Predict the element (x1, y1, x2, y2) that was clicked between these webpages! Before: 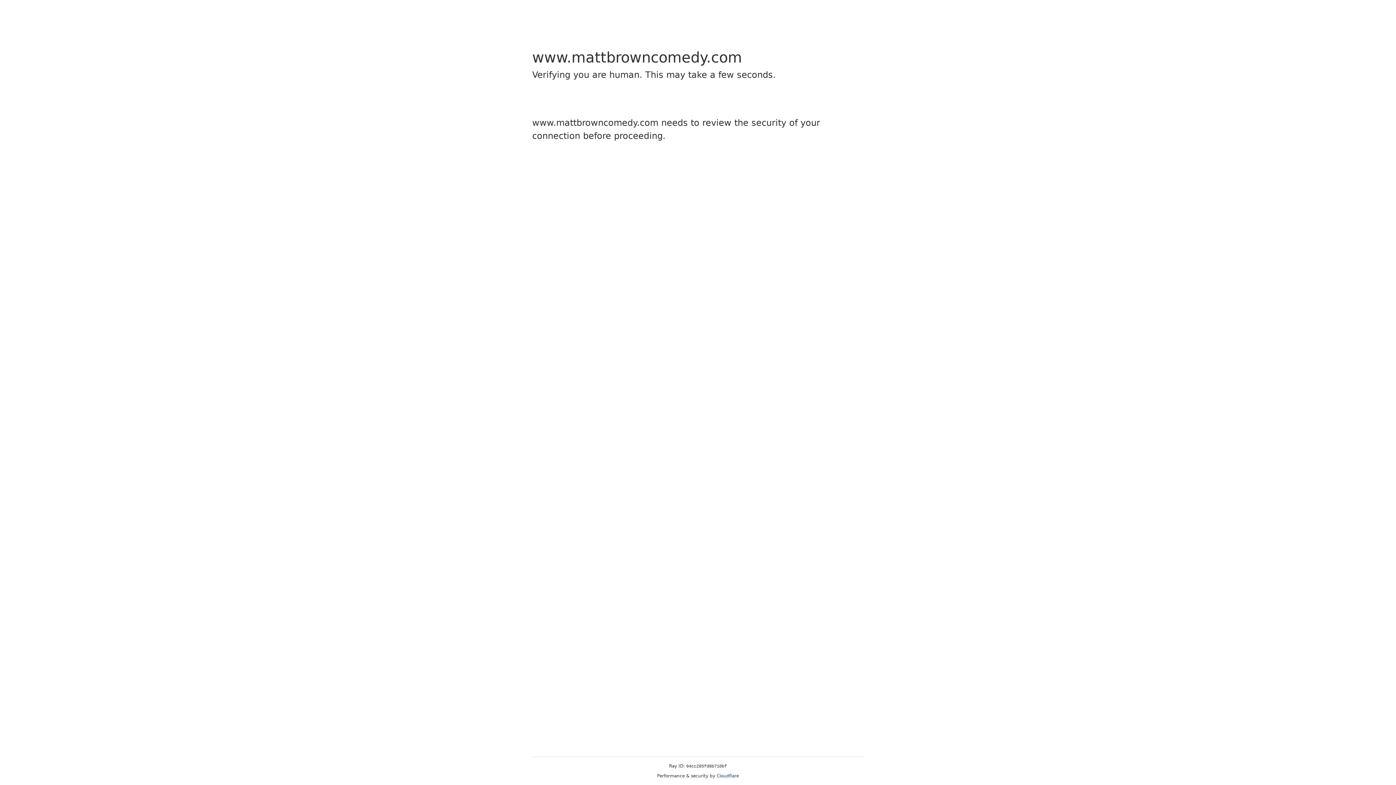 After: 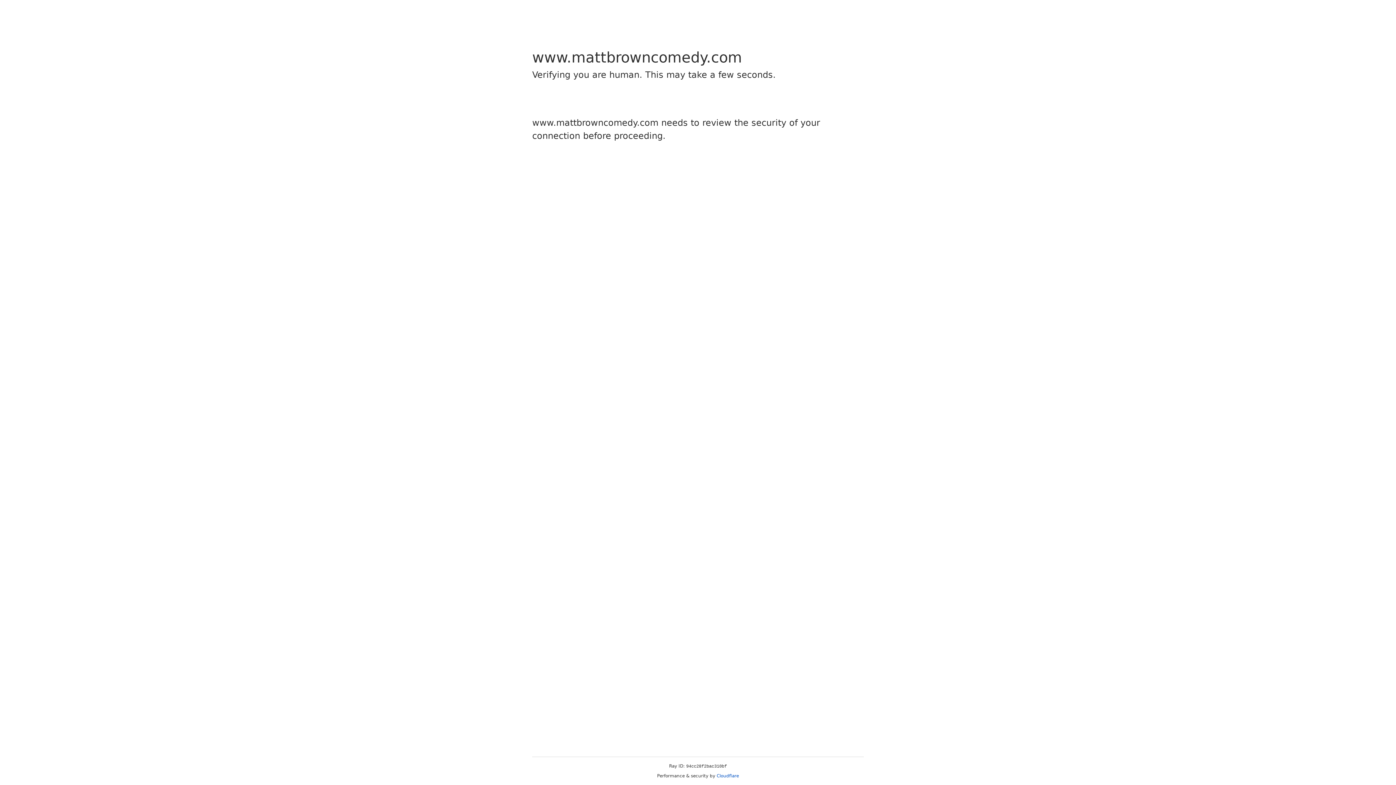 Action: label: Cloudflare bbox: (716, 773, 739, 778)